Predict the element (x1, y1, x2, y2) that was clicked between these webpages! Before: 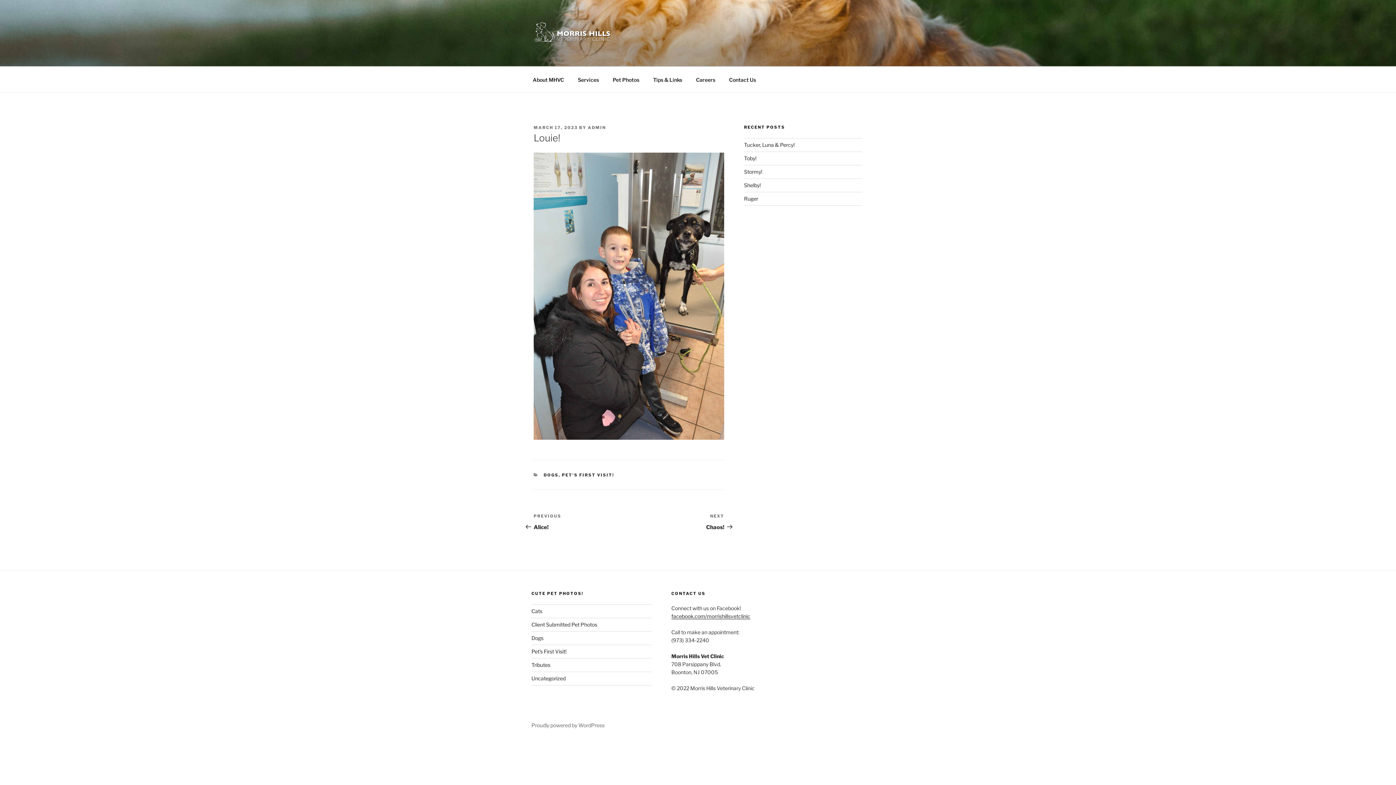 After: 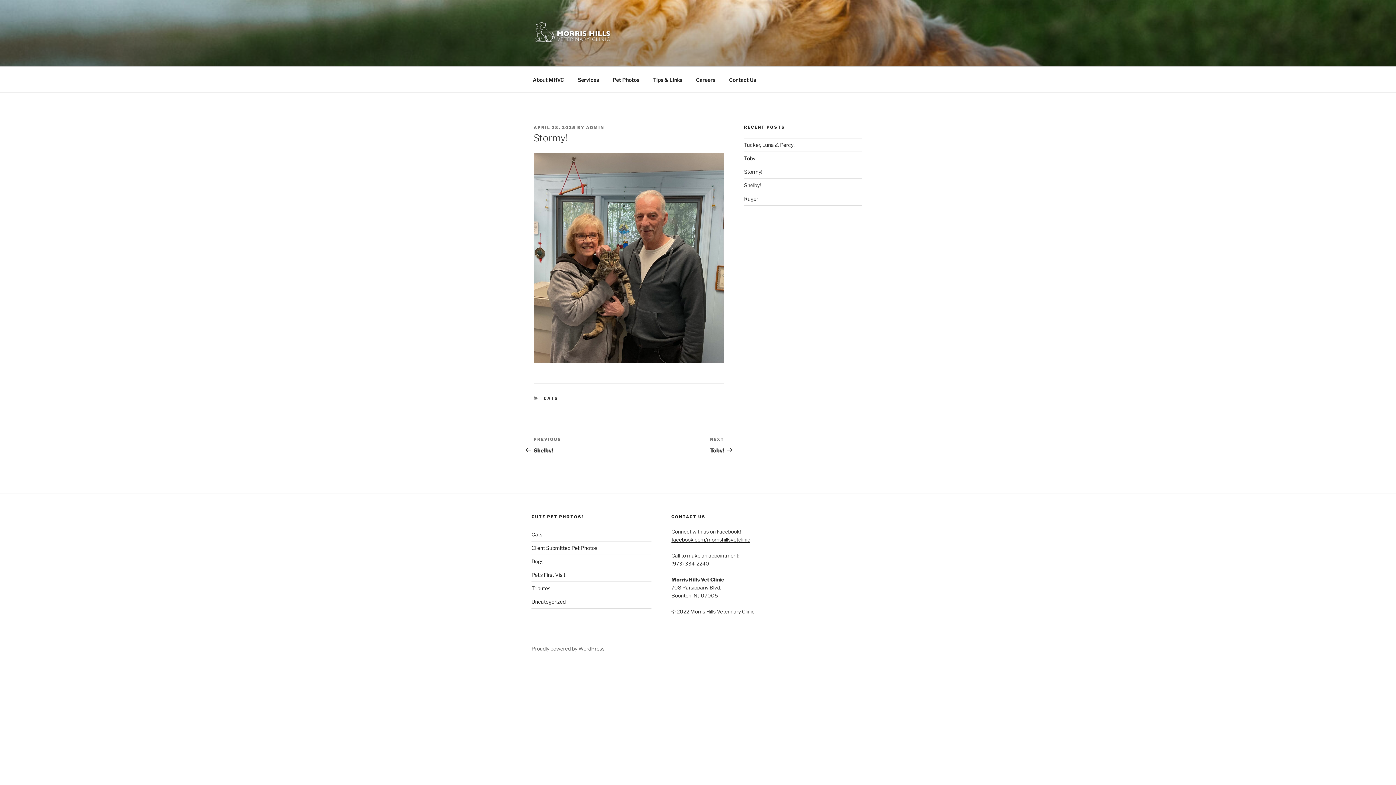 Action: label: Stormy! bbox: (744, 168, 762, 174)